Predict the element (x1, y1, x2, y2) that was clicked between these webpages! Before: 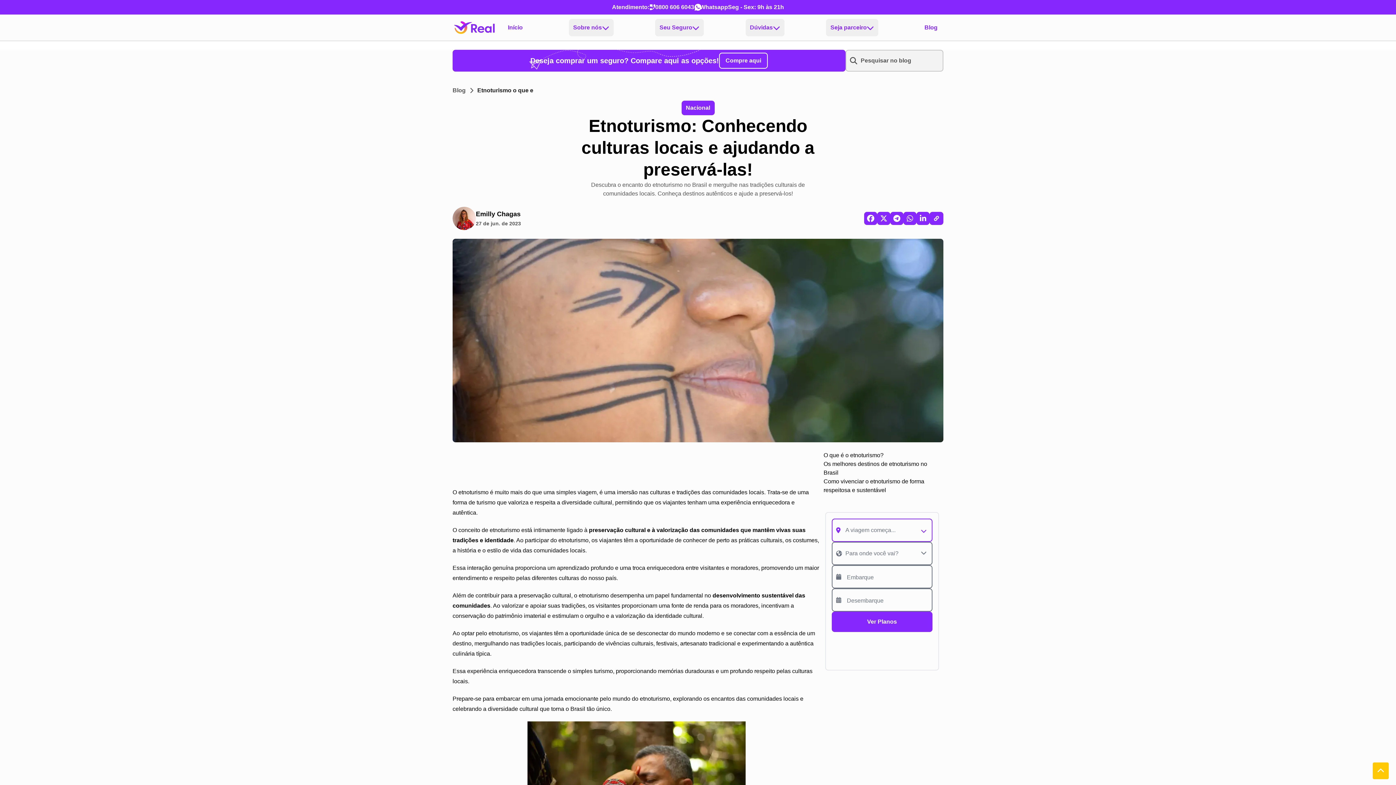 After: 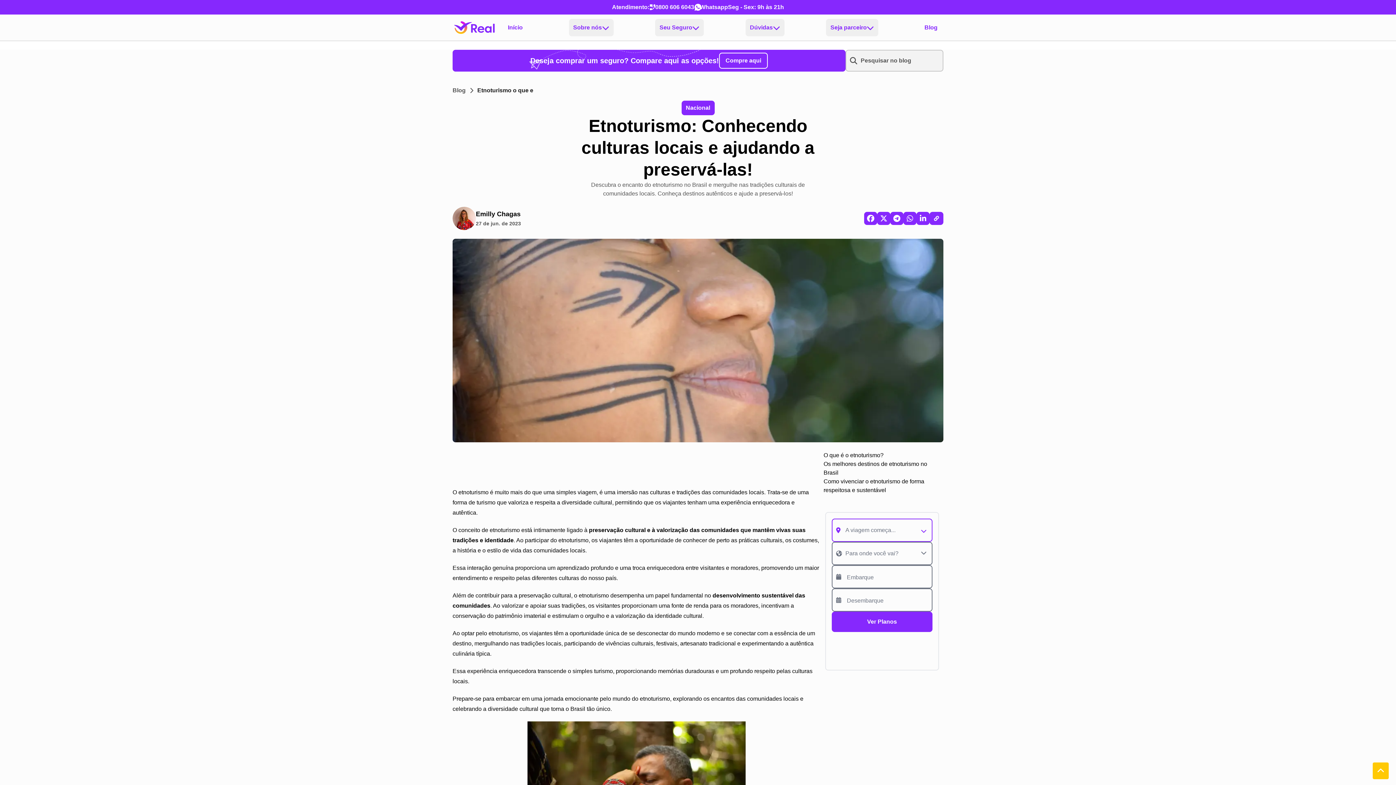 Action: label: Blog bbox: (452, 86, 465, 94)